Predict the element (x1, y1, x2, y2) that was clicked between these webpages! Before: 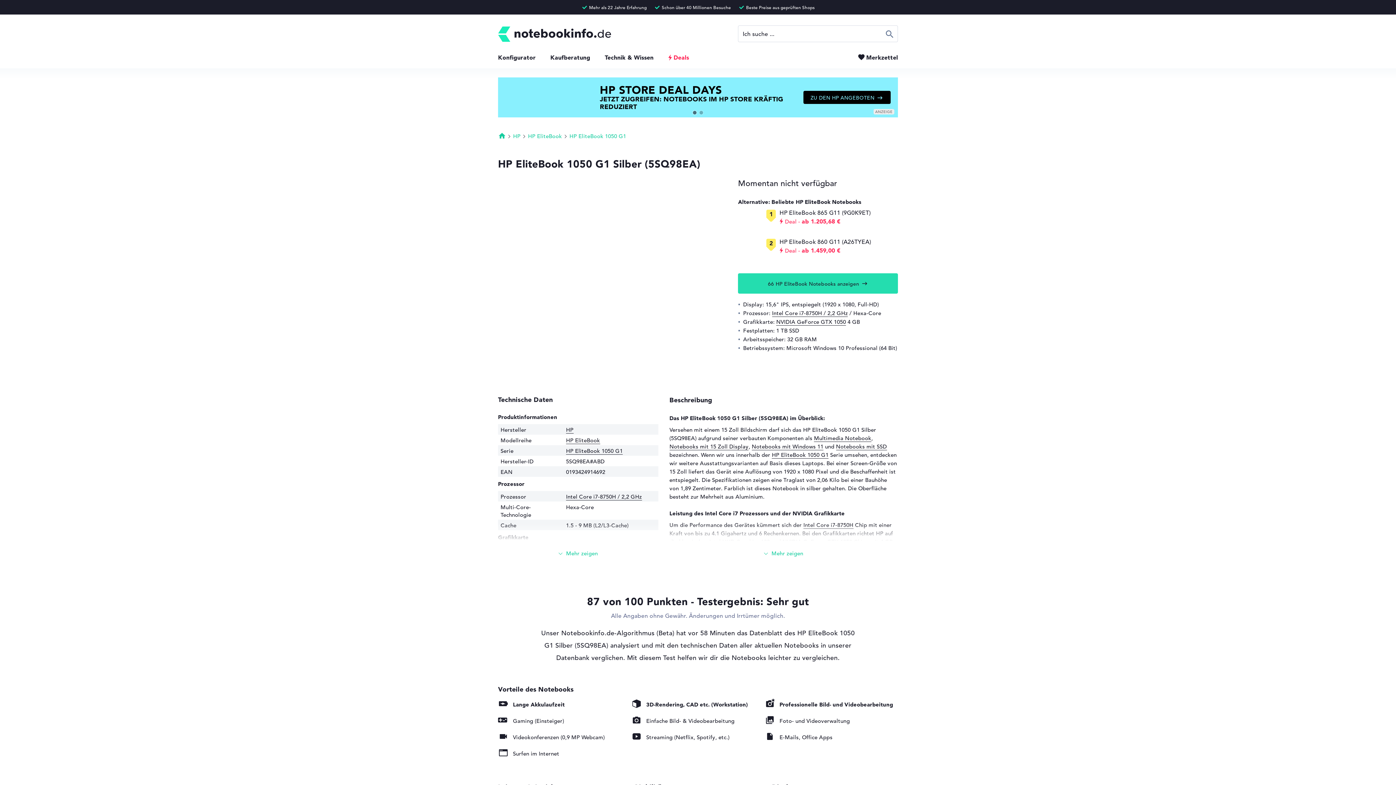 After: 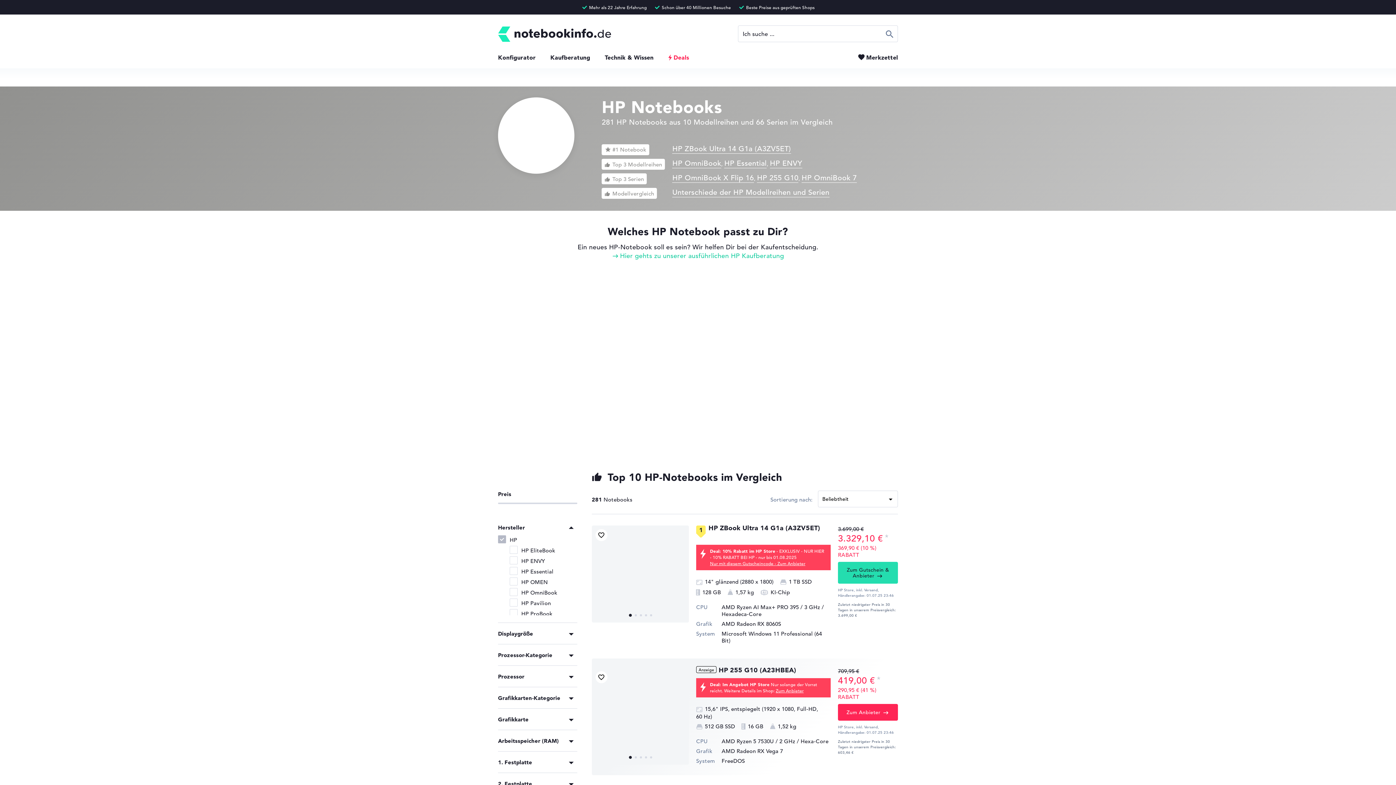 Action: bbox: (513, 132, 520, 139) label: HP